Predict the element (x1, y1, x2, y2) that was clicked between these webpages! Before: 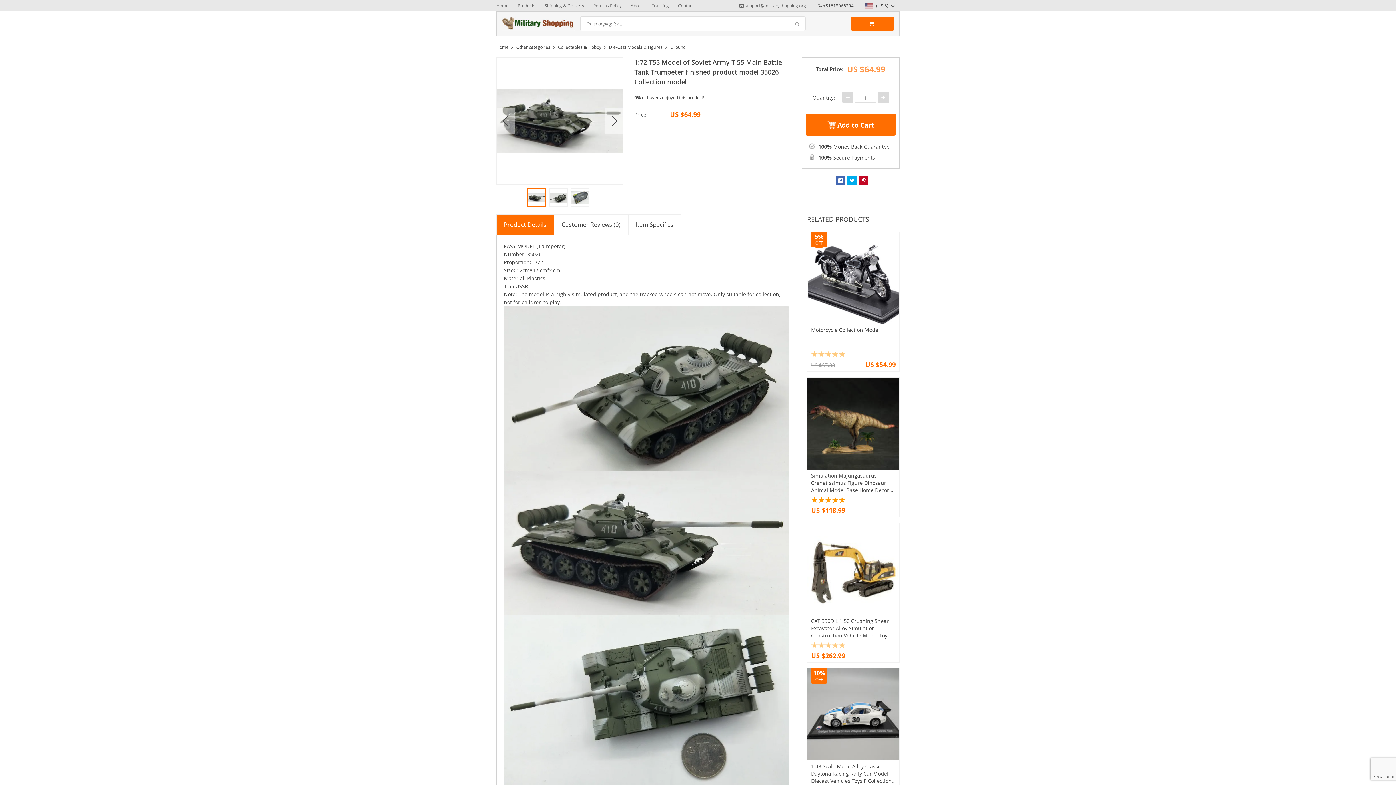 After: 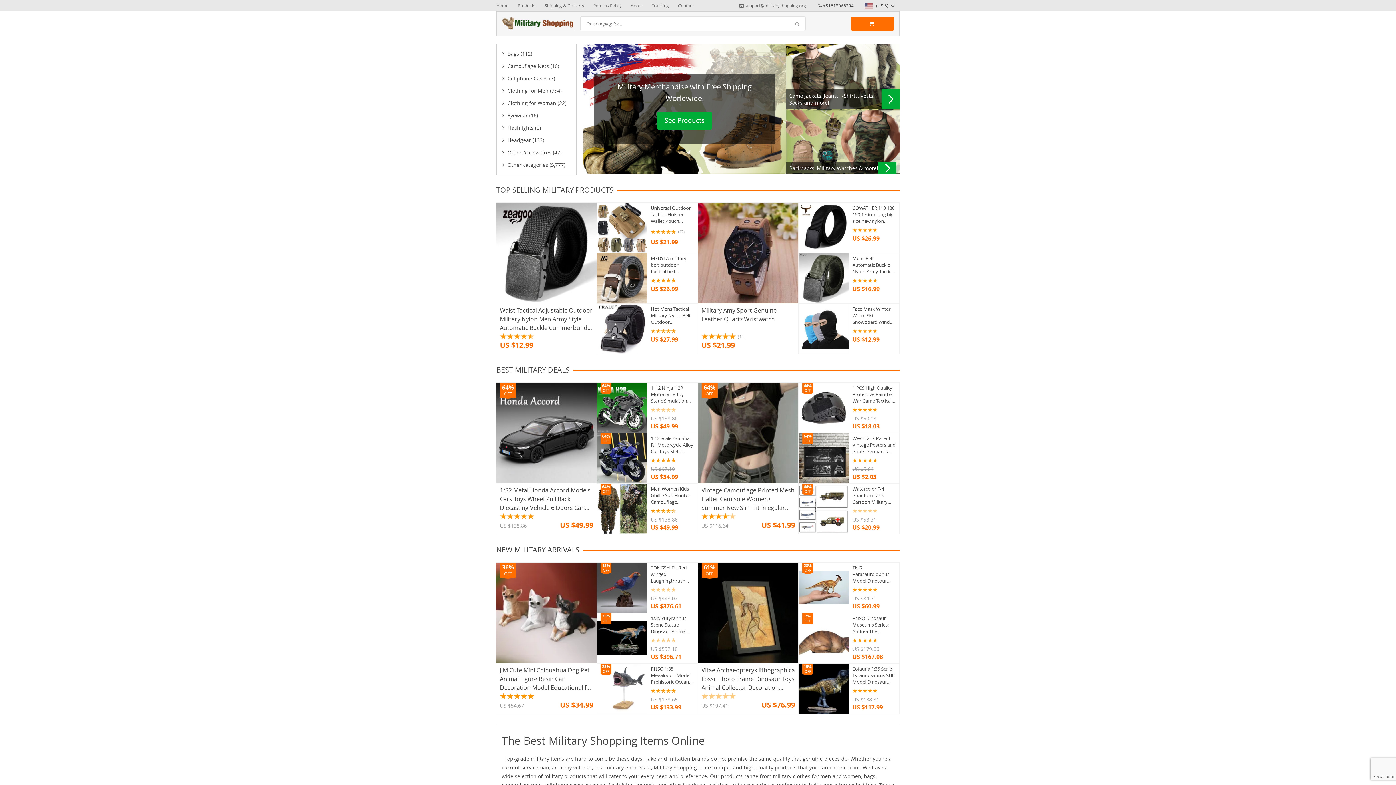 Action: bbox: (496, 0, 508, 10) label: Home